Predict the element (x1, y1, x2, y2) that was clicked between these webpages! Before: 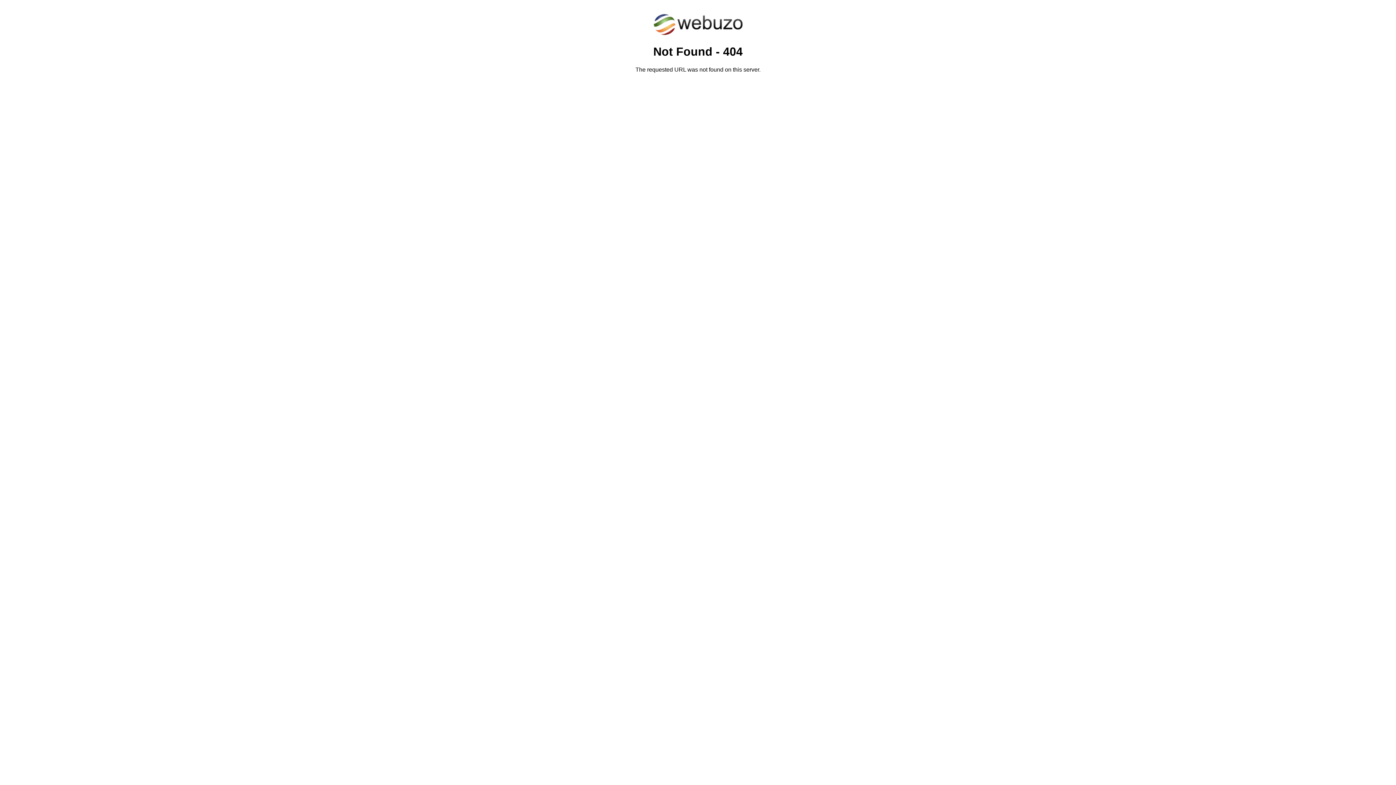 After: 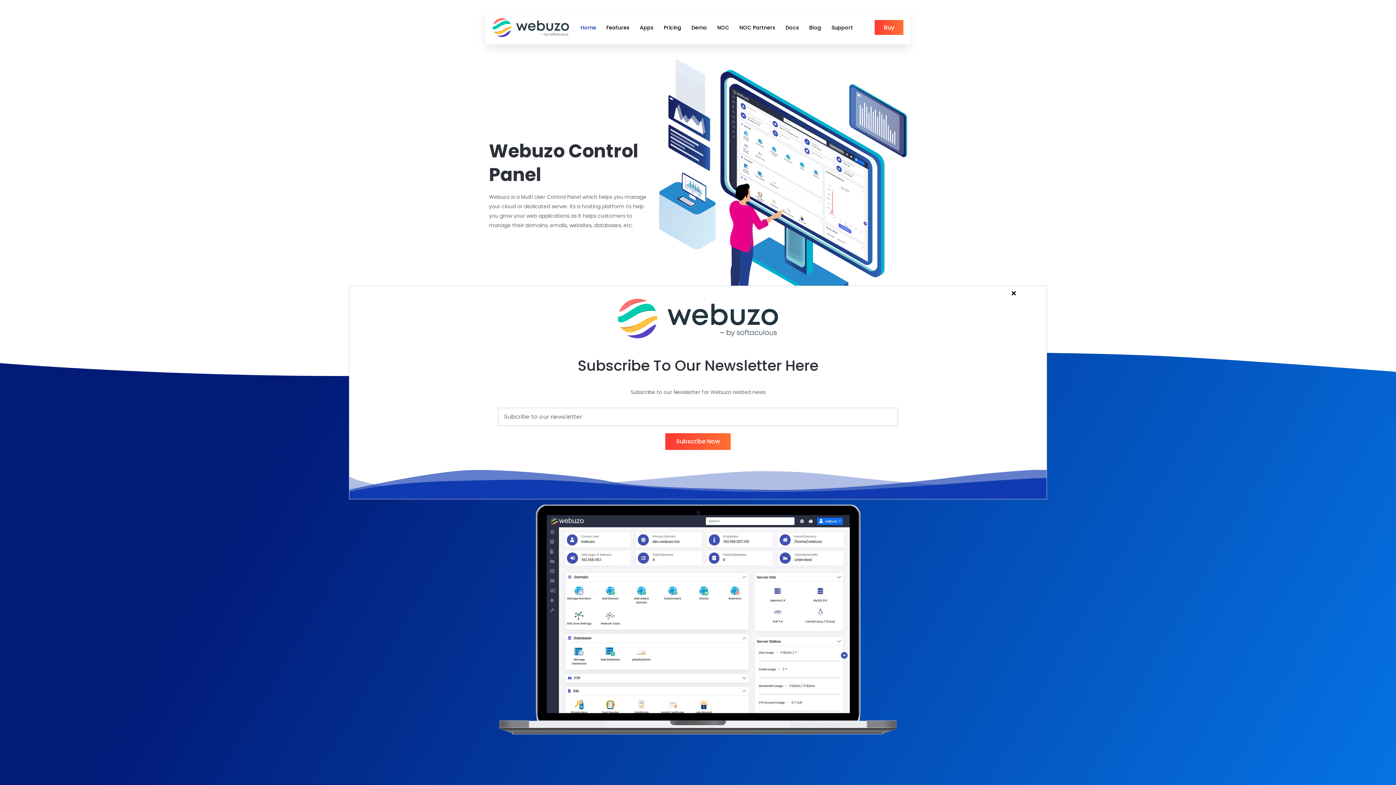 Action: bbox: (652, 30, 743, 37)